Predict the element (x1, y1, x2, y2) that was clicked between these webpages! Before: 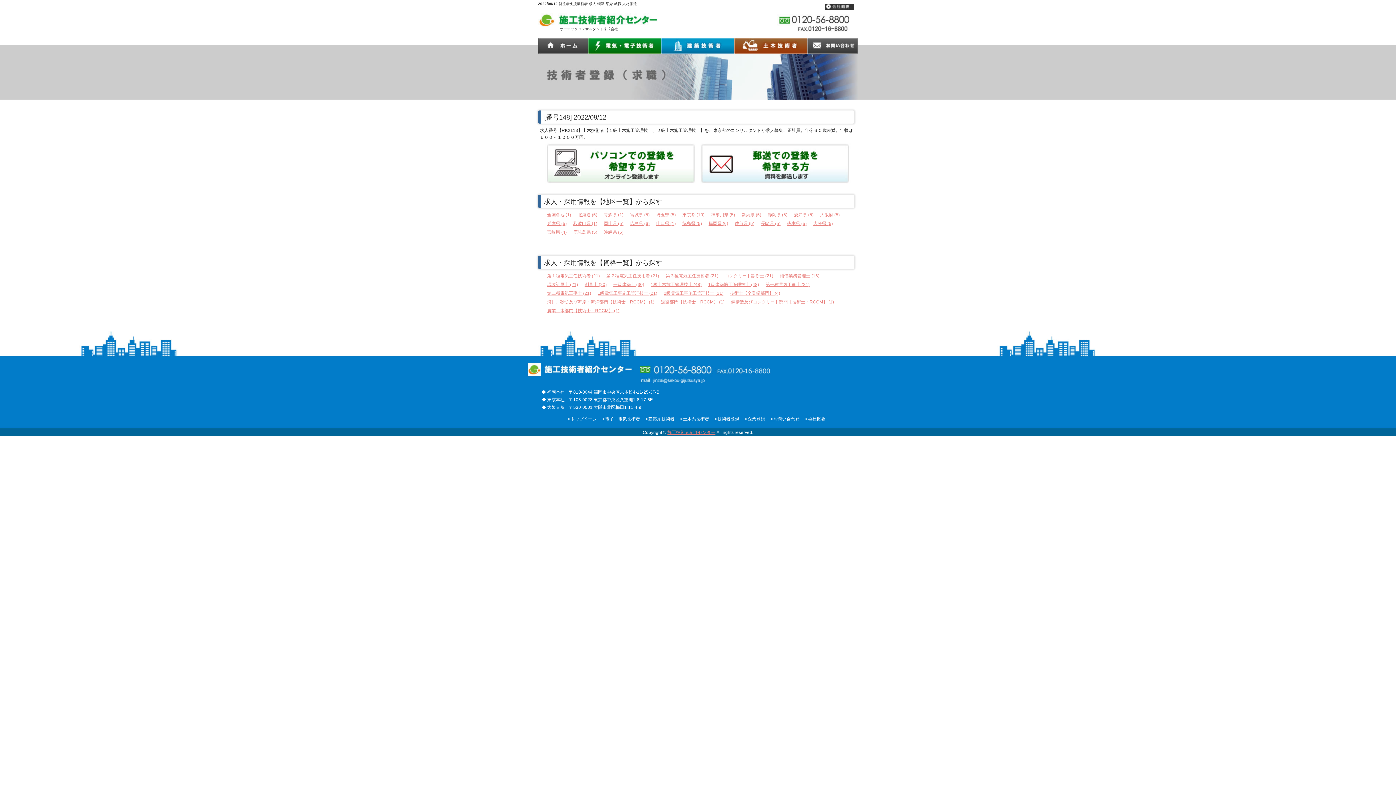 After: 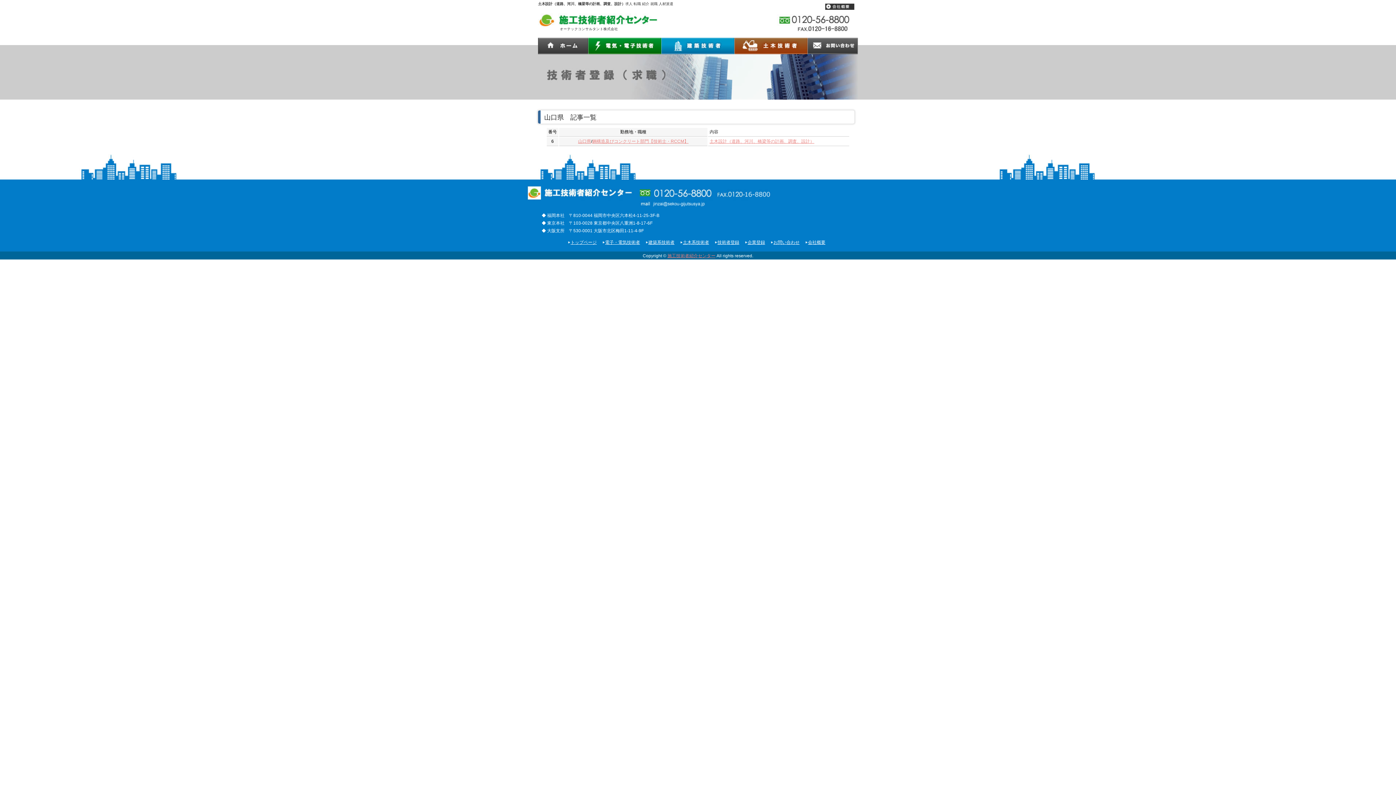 Action: label: 山口県 (1) bbox: (656, 221, 676, 226)